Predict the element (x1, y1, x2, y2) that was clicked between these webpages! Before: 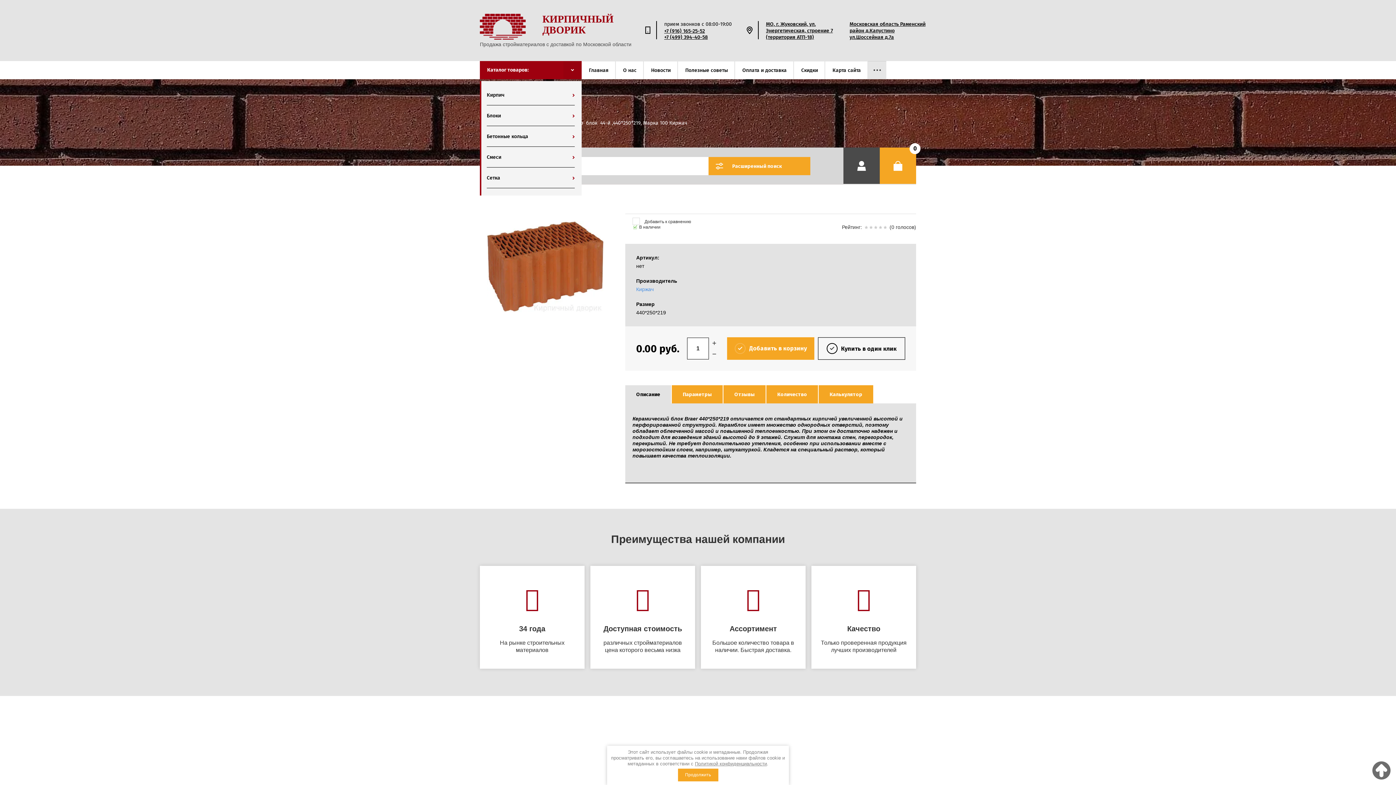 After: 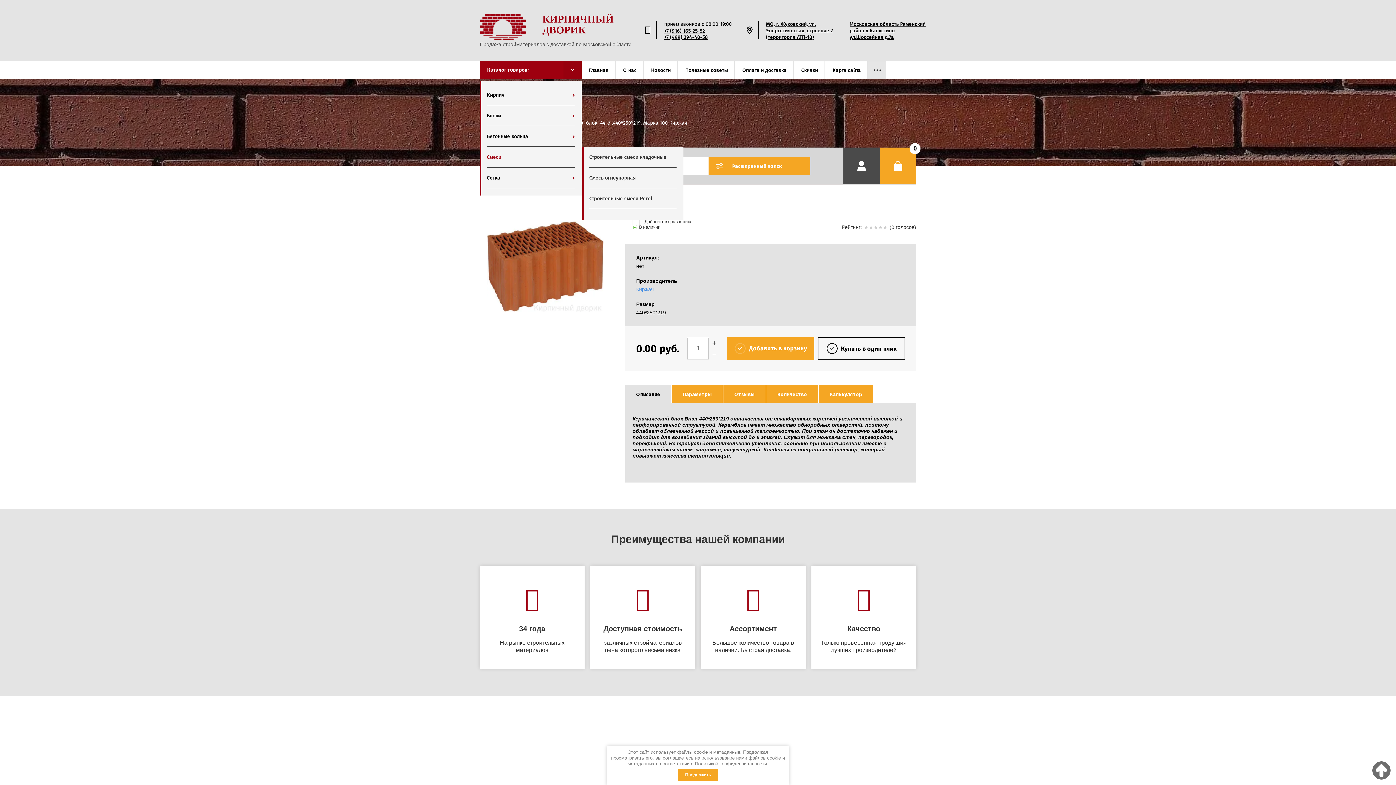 Action: bbox: (486, 146, 574, 167) label: Смеси
 